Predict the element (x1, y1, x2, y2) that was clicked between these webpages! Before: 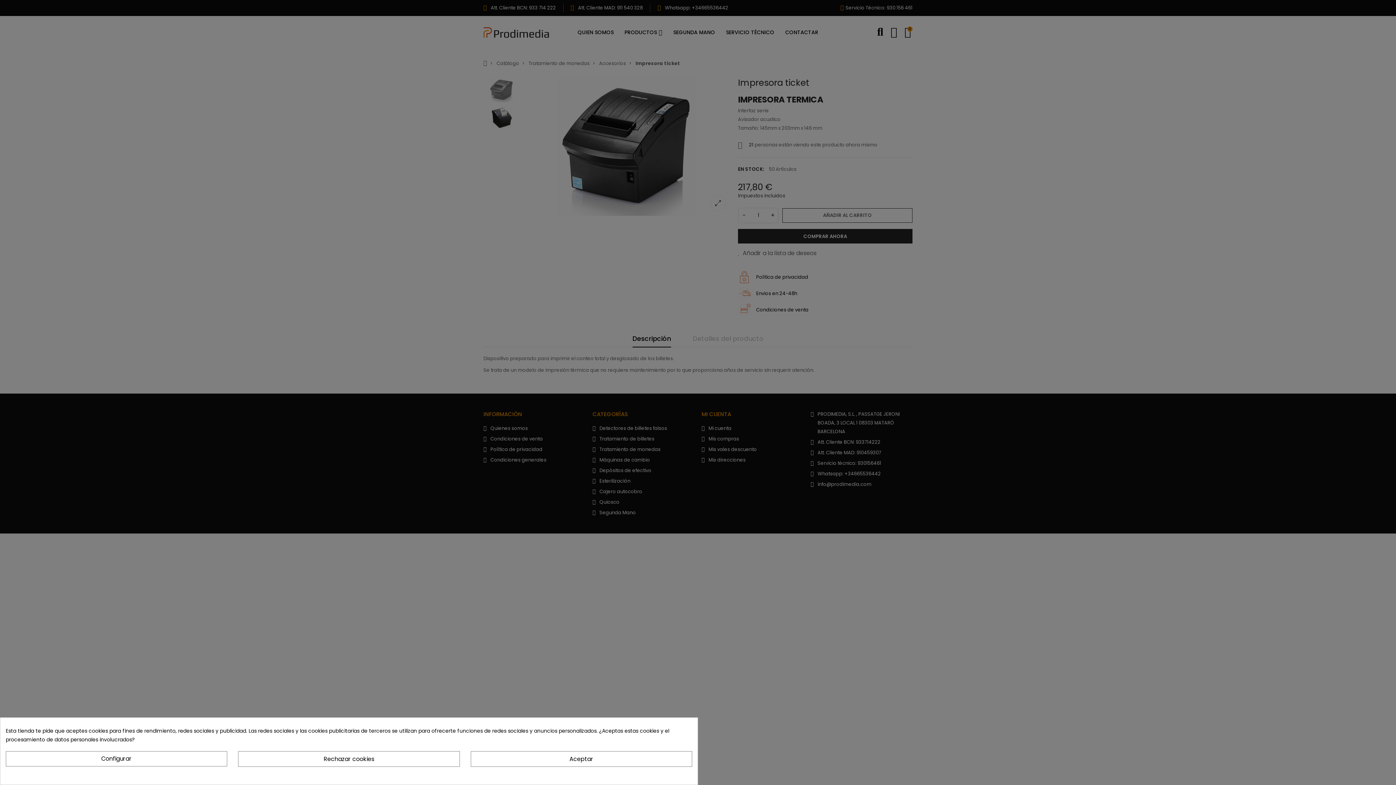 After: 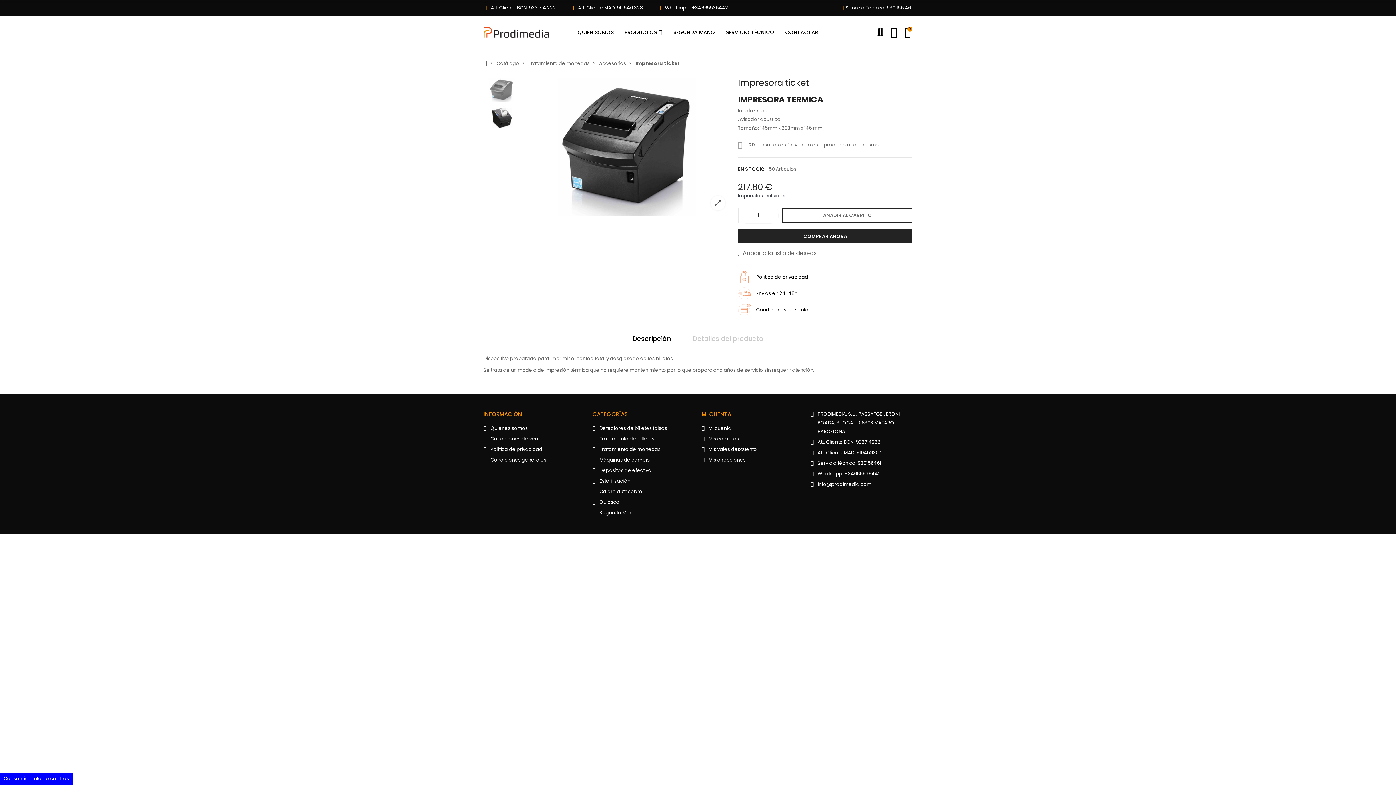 Action: label: Aceptar bbox: (470, 751, 692, 767)